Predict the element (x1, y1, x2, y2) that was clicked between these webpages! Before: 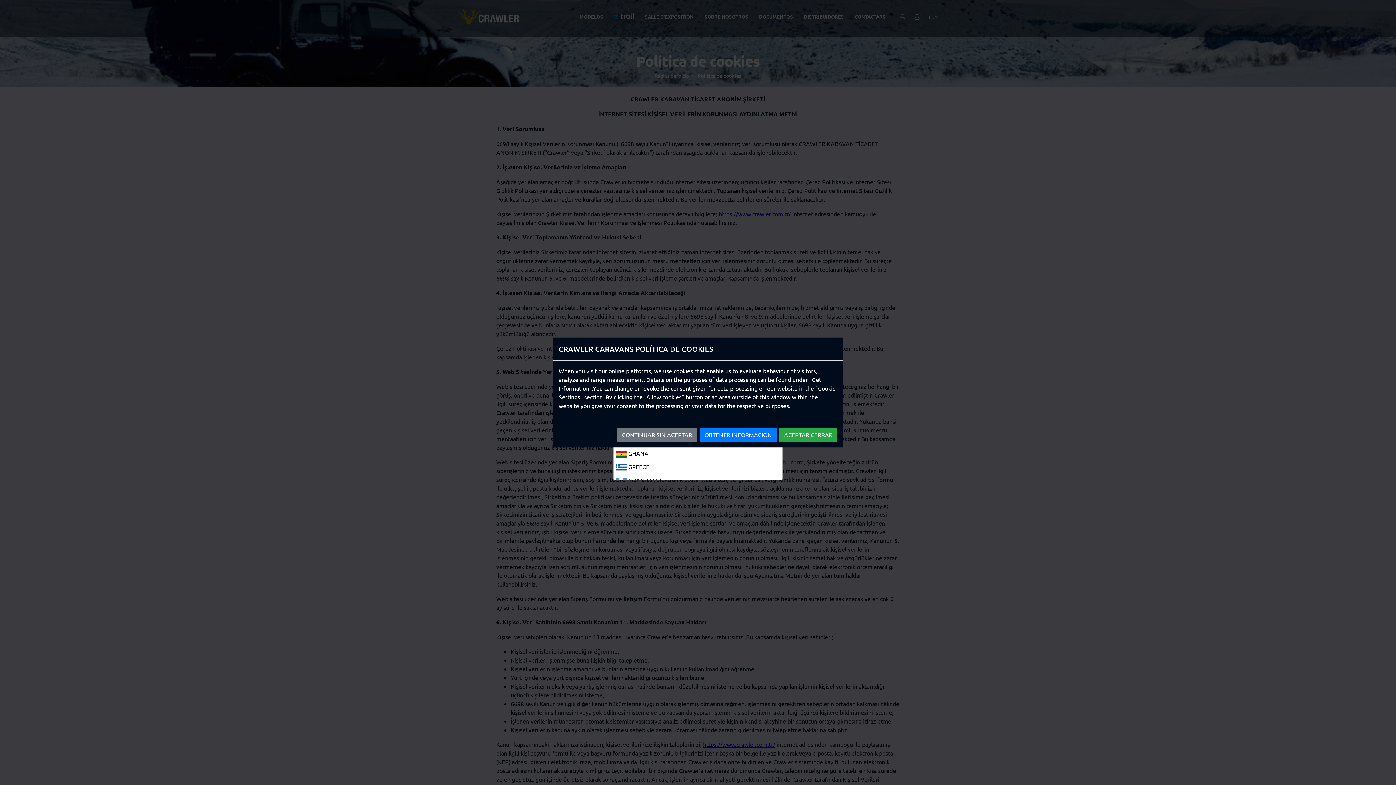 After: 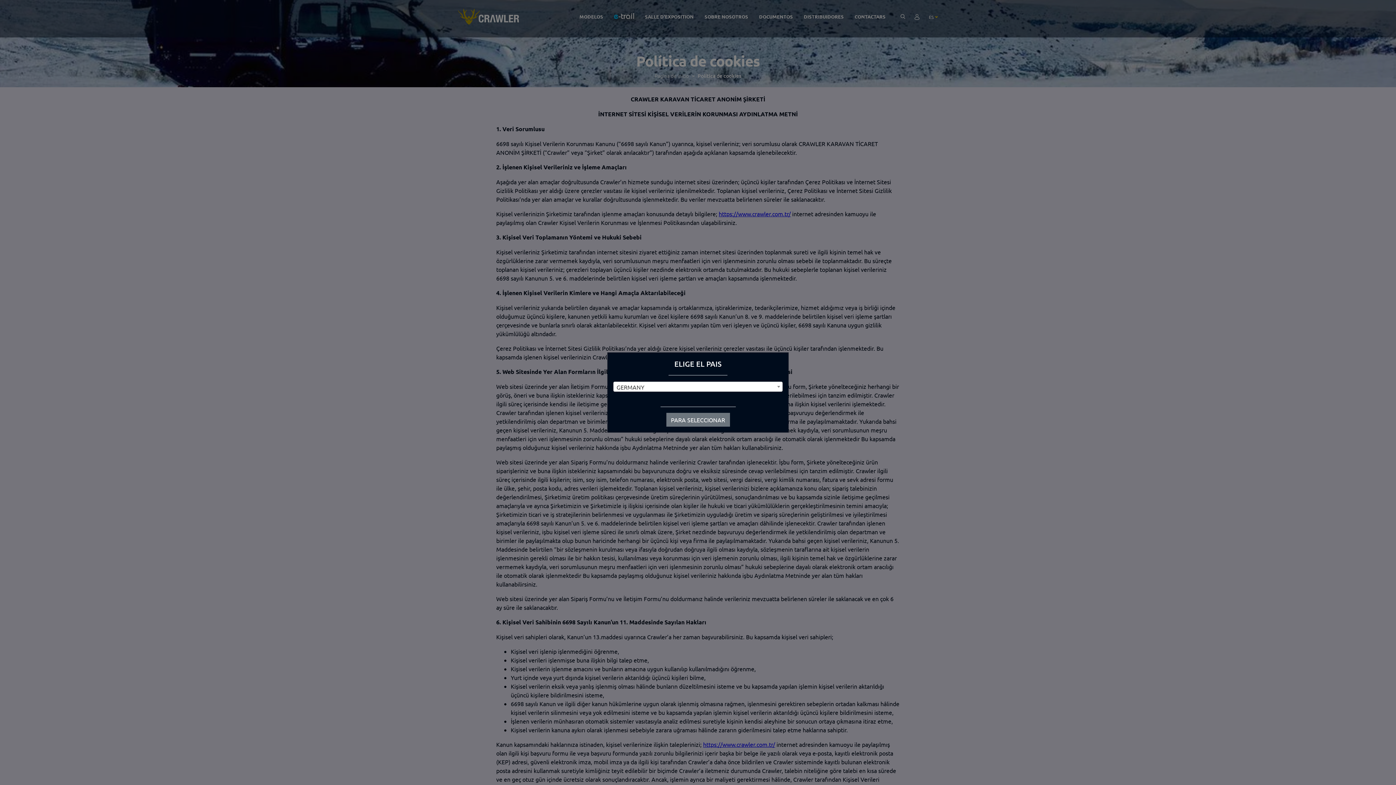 Action: label: ACEPTAR CERRAR bbox: (779, 428, 837, 441)